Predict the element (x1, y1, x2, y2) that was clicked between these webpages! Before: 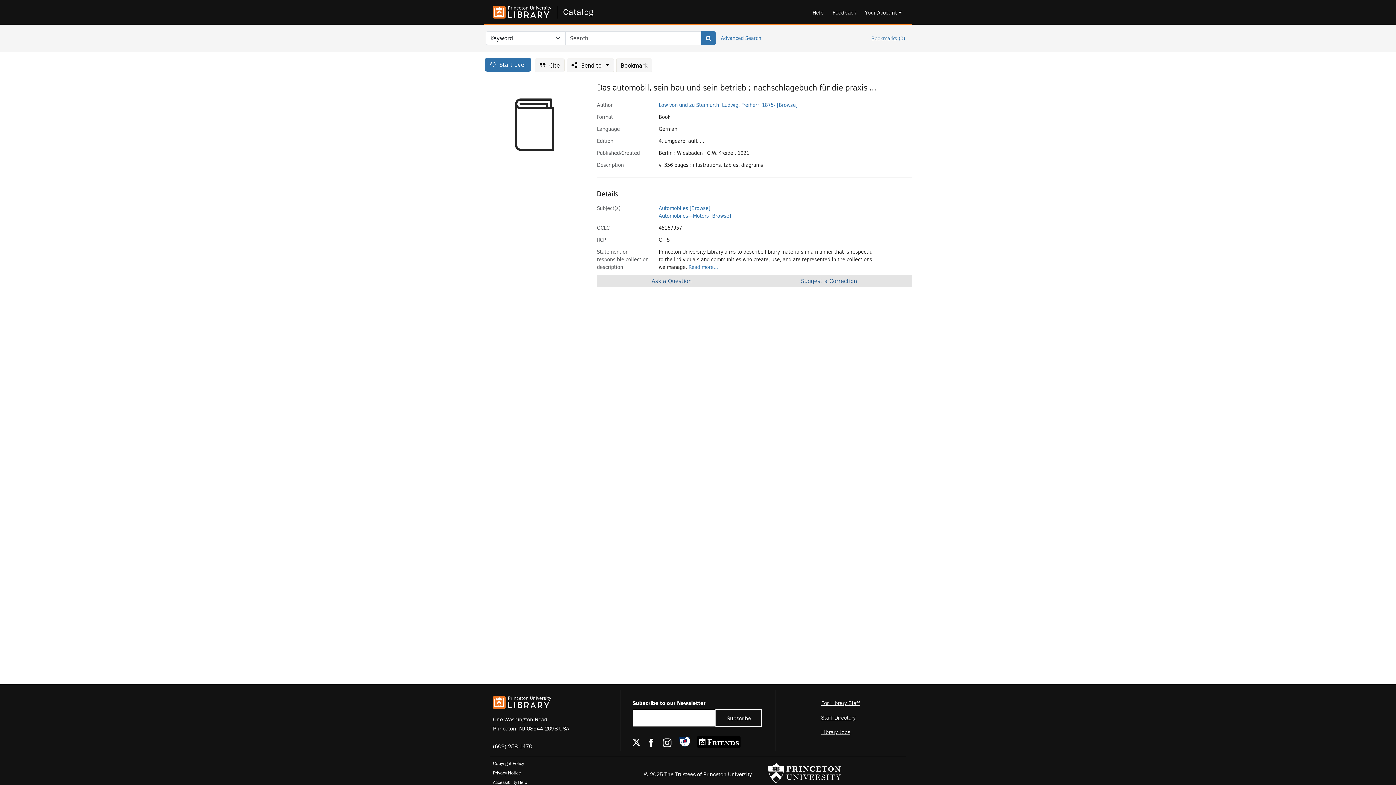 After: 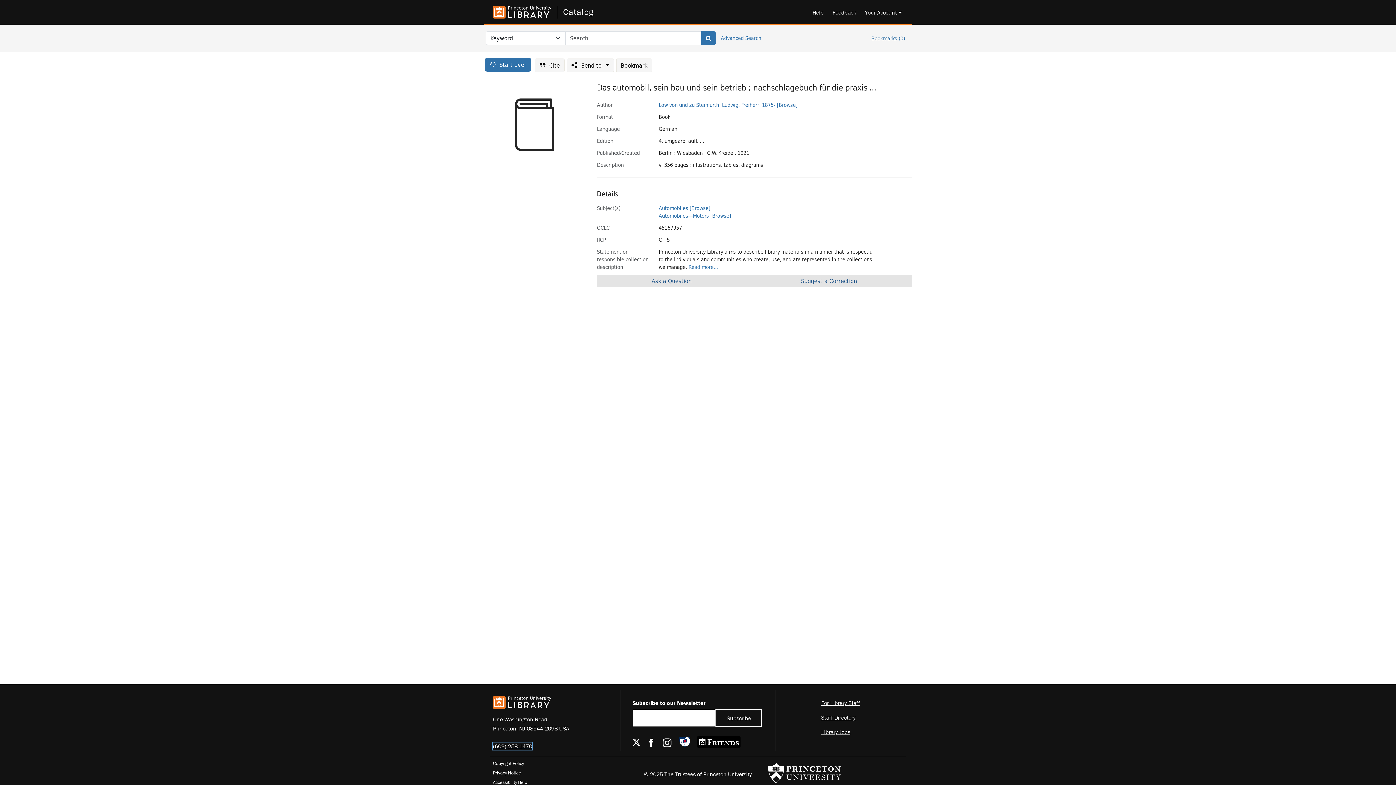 Action: bbox: (493, 742, 532, 750) label: (609) 258-1470